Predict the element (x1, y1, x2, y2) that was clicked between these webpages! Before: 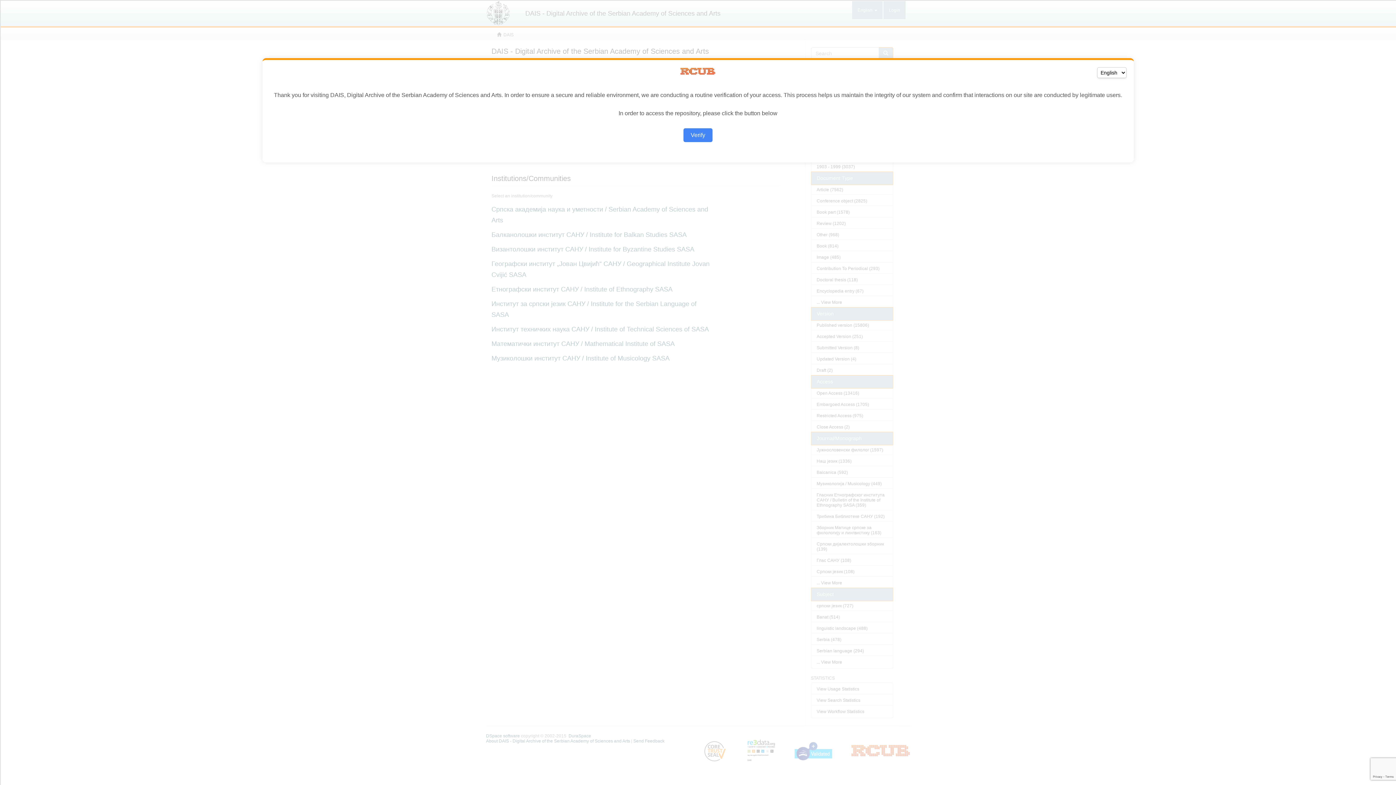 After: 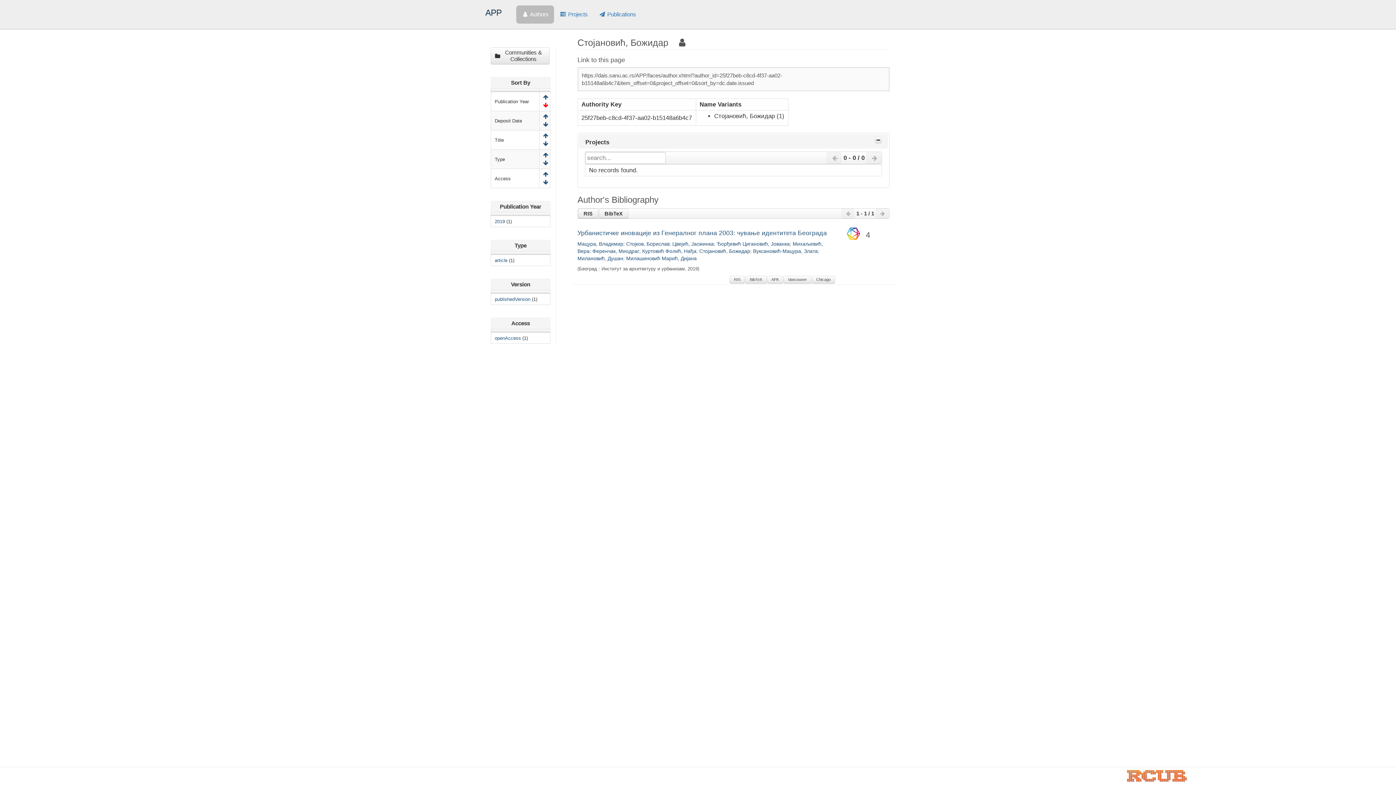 Action: bbox: (683, 128, 712, 142) label: Verify